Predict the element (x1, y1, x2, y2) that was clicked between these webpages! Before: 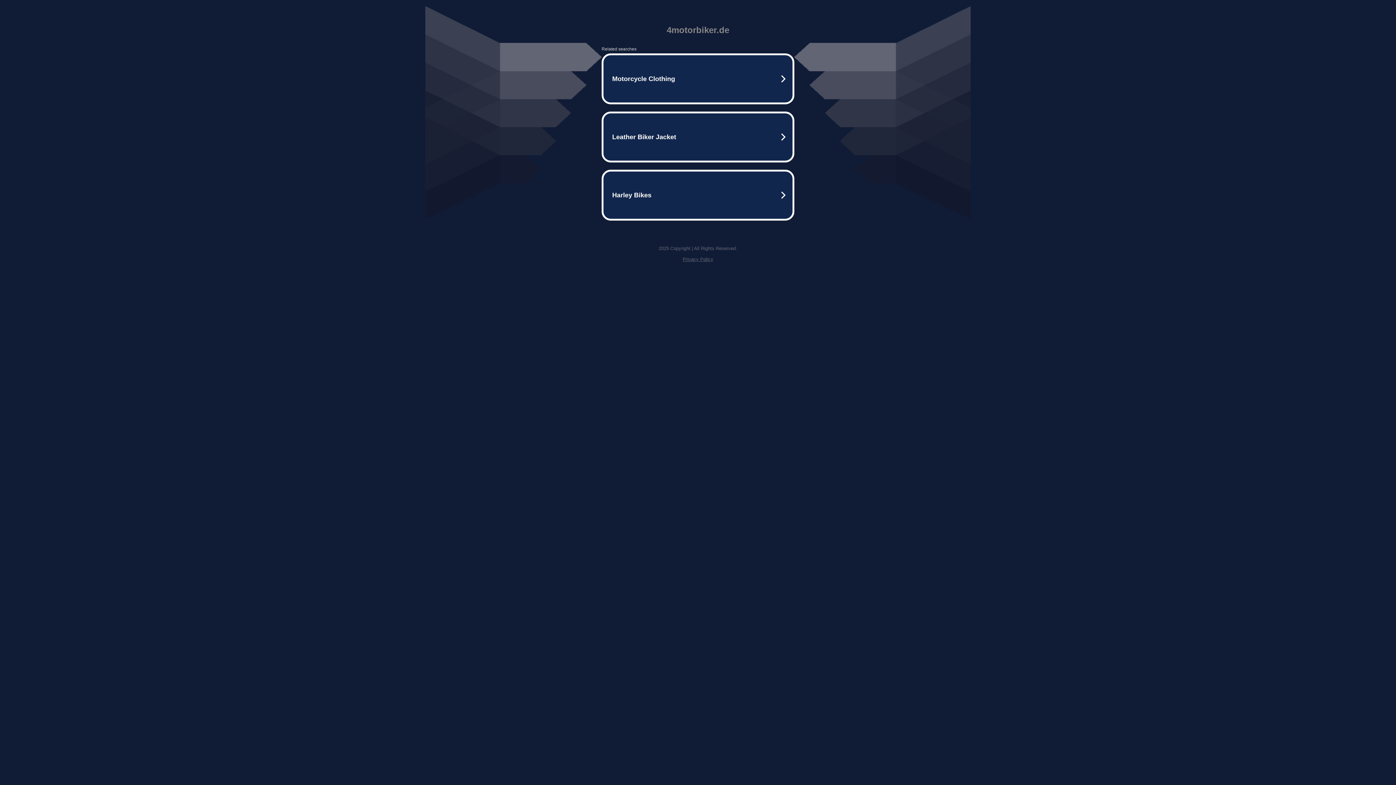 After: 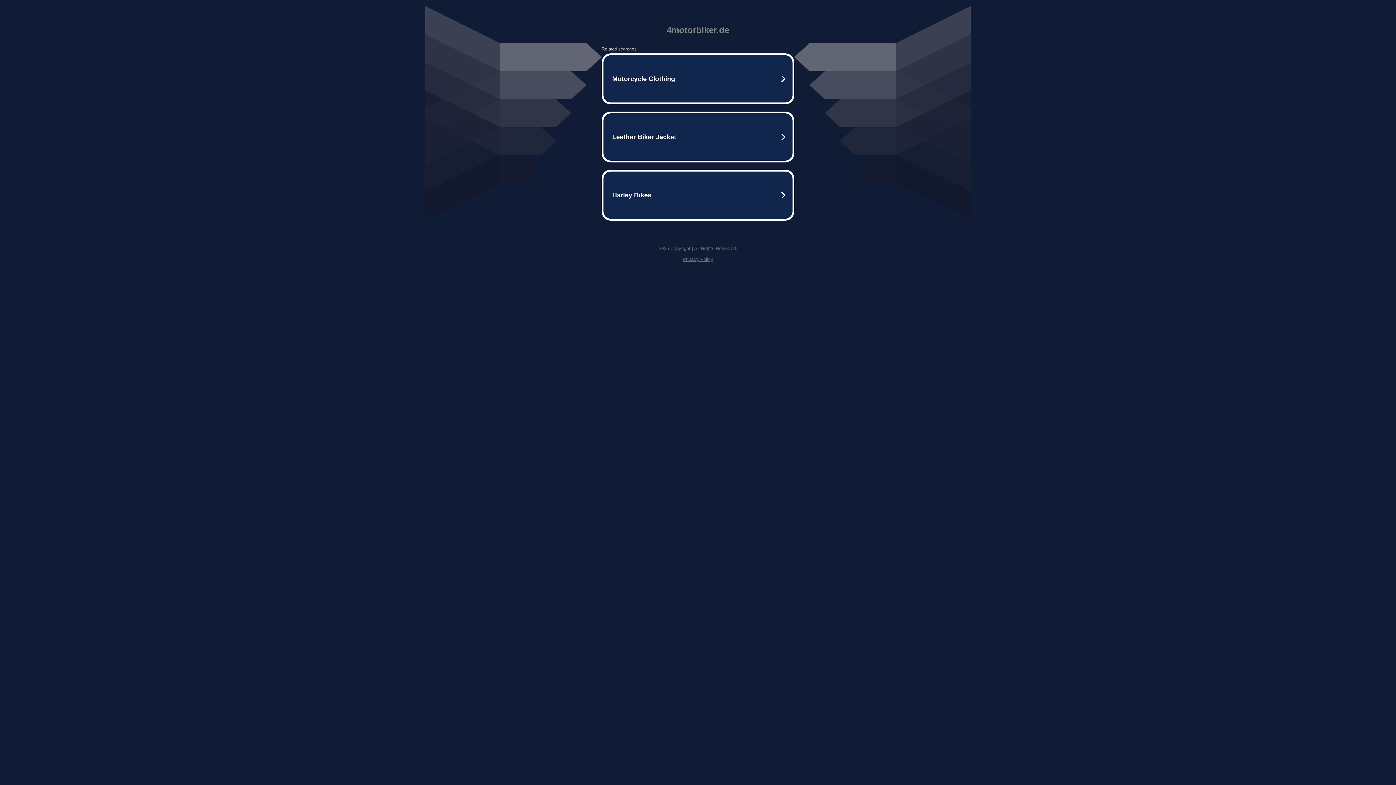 Action: bbox: (682, 256, 713, 262) label: Privacy Policy